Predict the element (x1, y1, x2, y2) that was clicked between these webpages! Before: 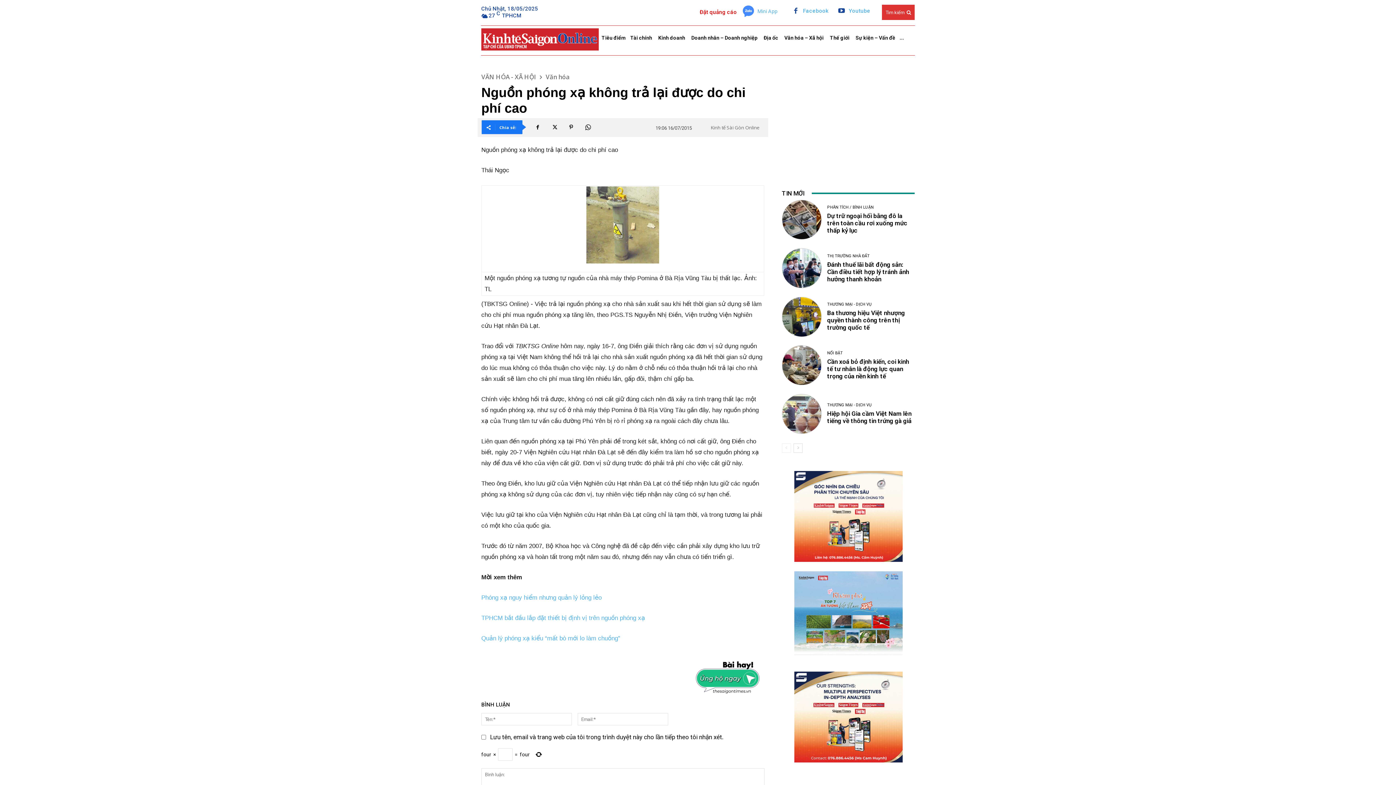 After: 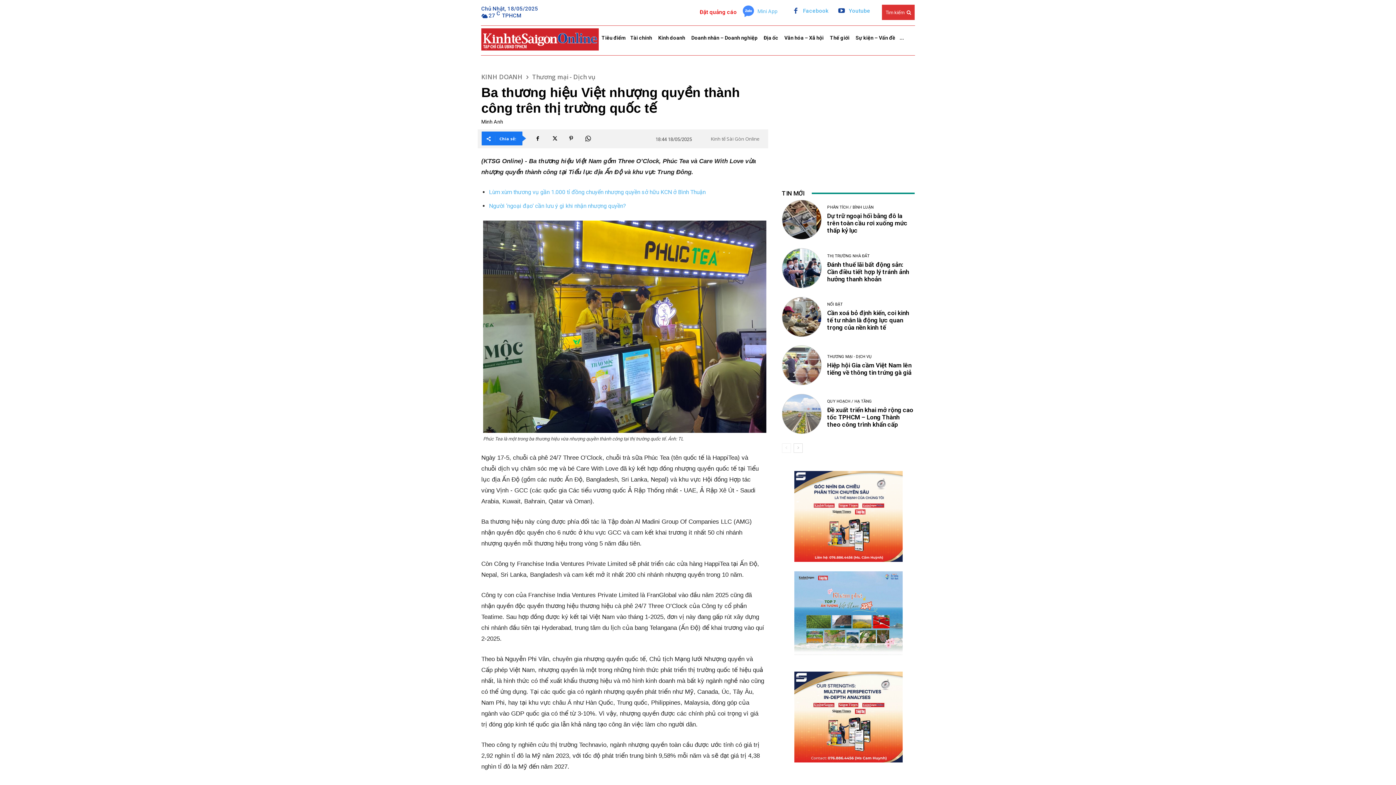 Action: bbox: (827, 309, 905, 331) label: Ba thương hiệu Việt nhượng quyền thành công trên thị trường quốc tế